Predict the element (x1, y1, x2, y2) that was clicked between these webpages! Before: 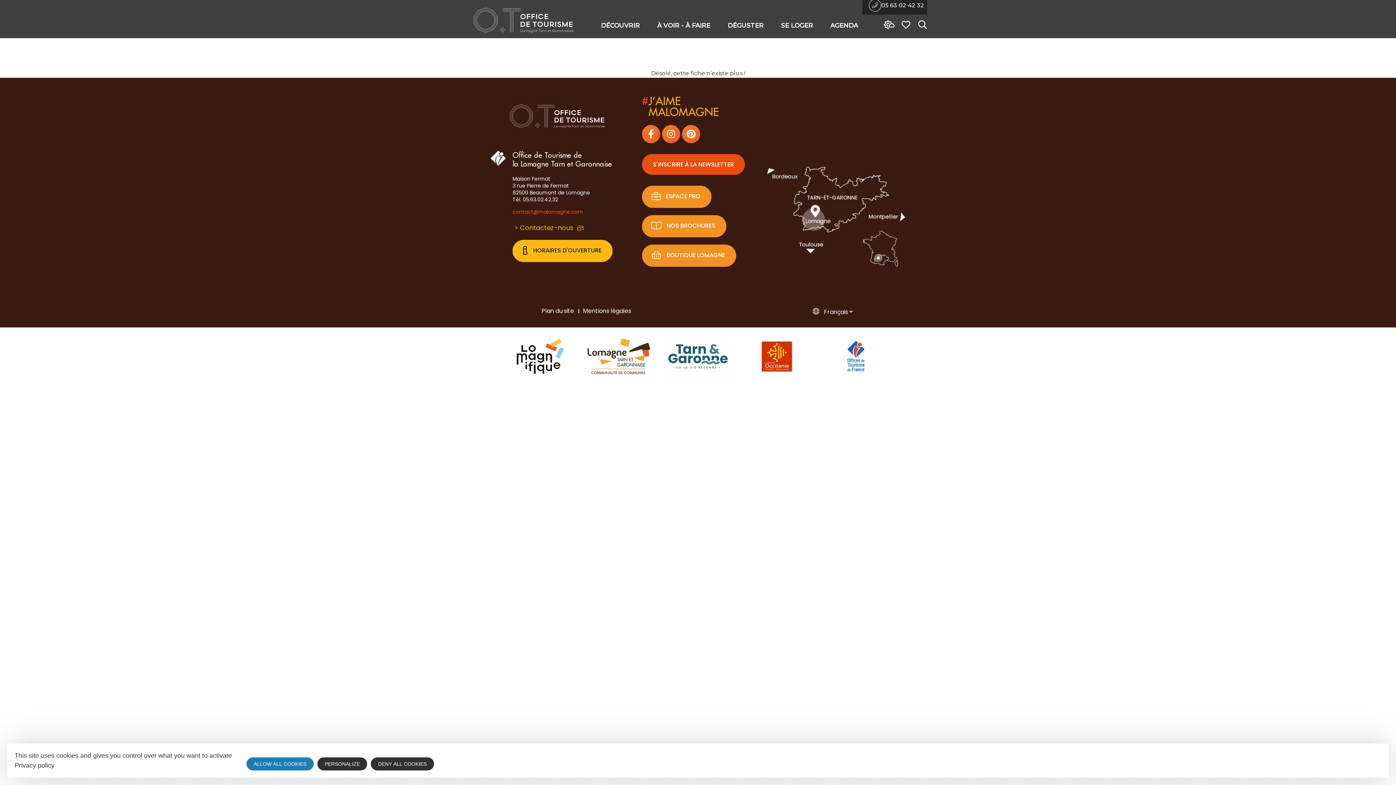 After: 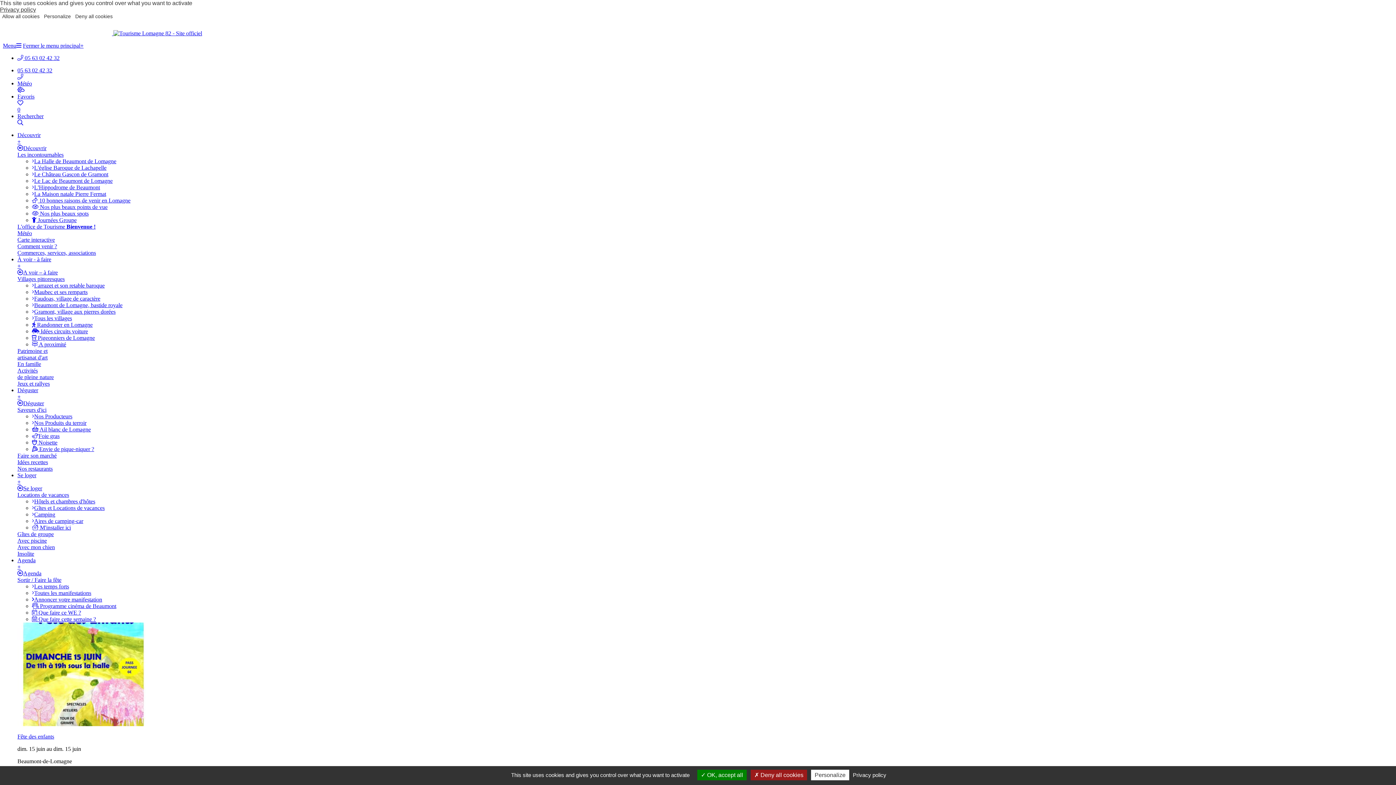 Action: bbox: (642, 215, 726, 237) label: NOS BROCHURES